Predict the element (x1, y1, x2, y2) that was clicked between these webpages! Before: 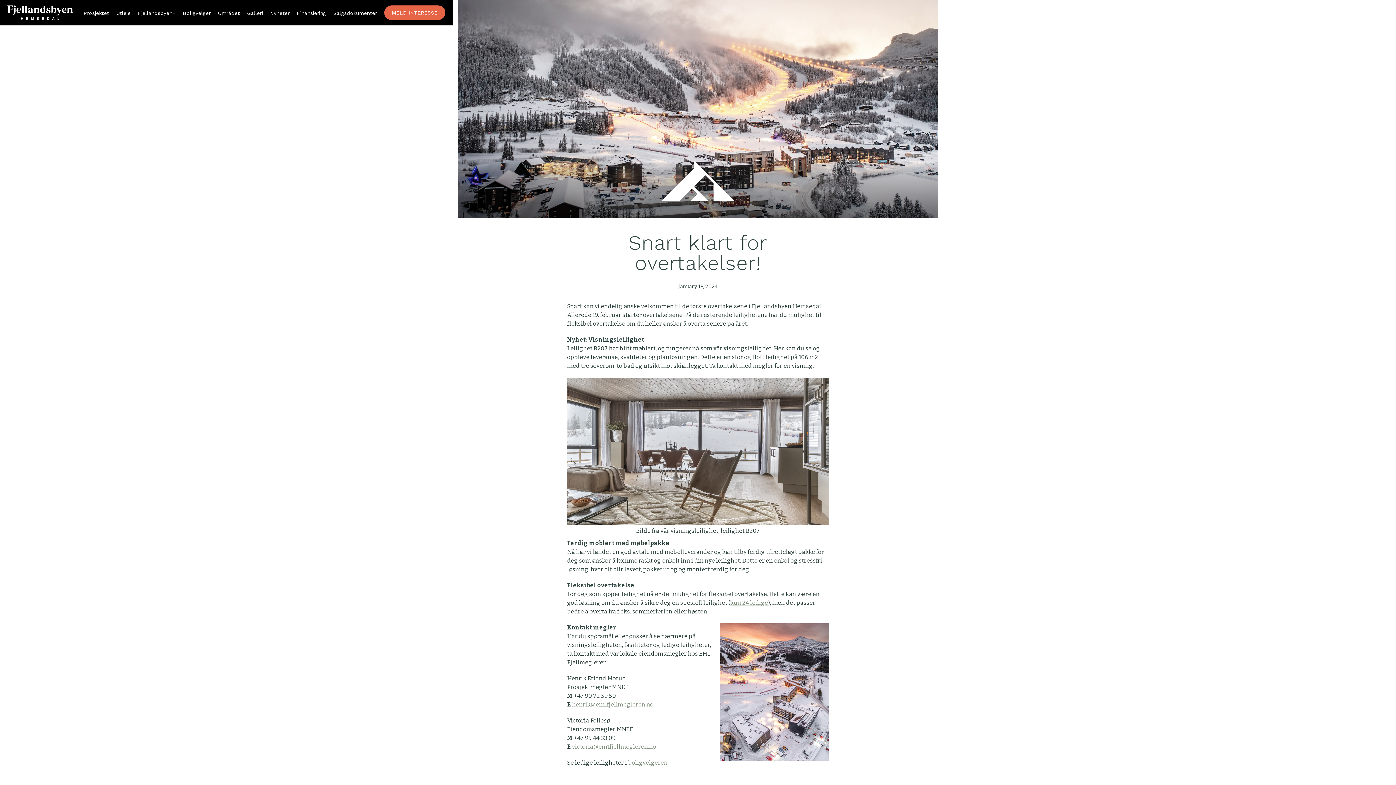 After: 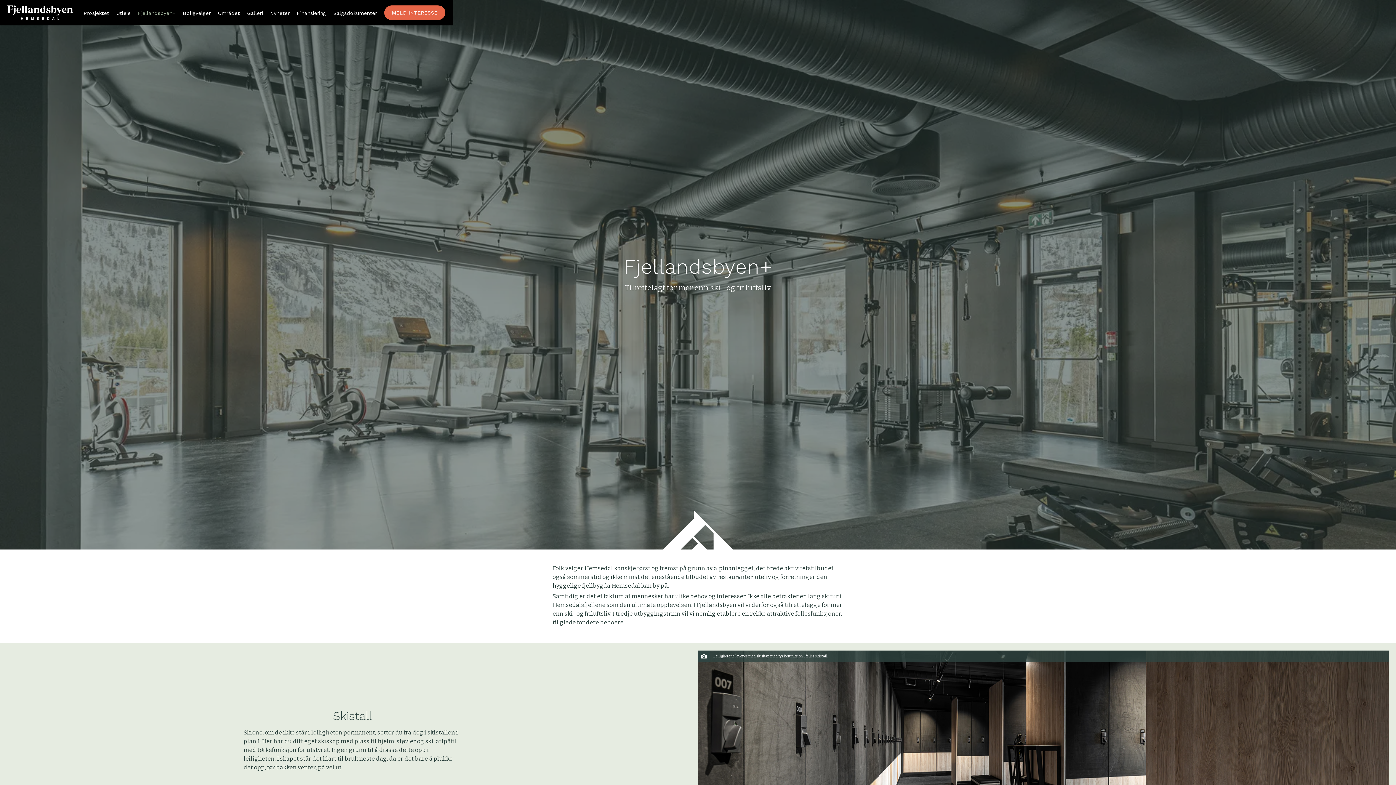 Action: label: Fjellandsbyen+ bbox: (134, 0, 179, 25)